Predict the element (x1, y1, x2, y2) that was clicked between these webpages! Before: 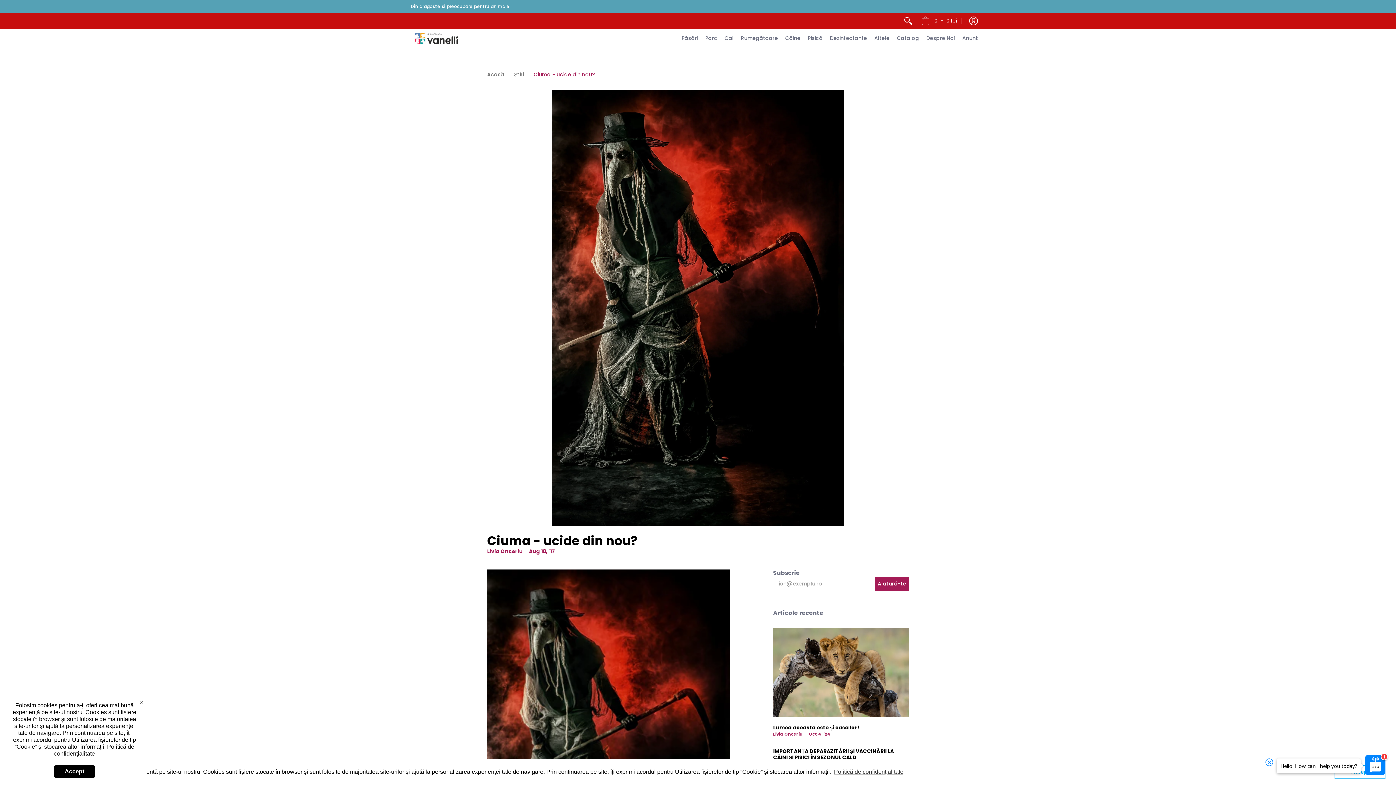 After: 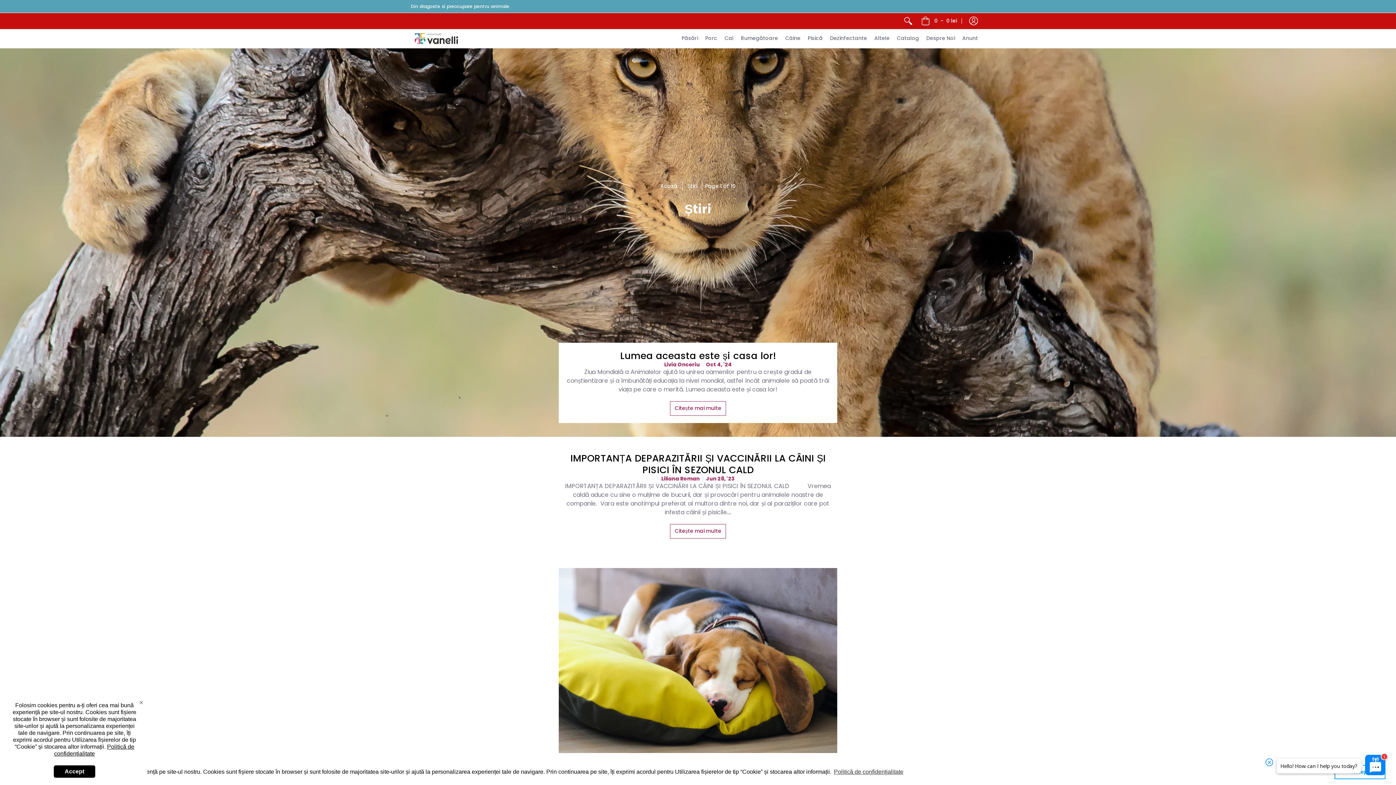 Action: label: Știri bbox: (514, 70, 524, 78)